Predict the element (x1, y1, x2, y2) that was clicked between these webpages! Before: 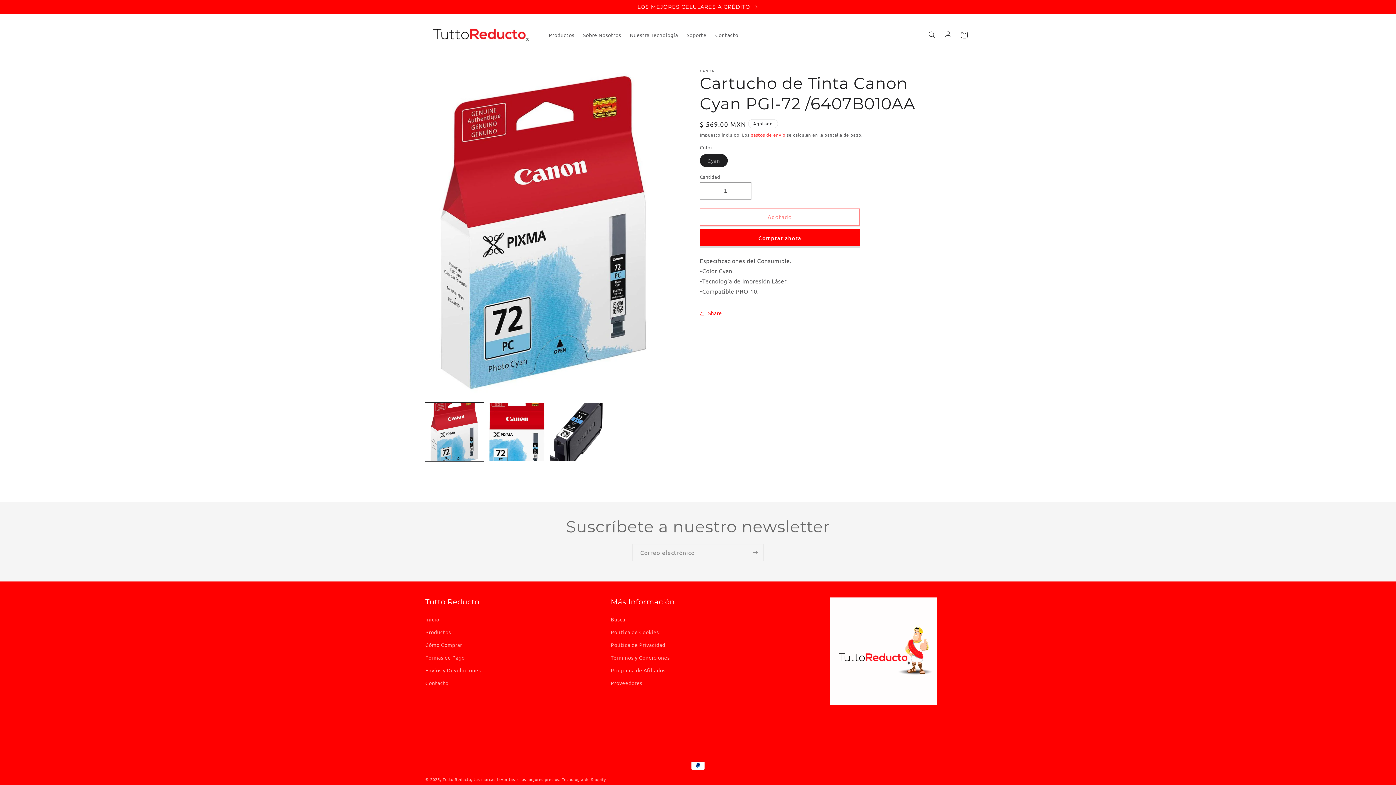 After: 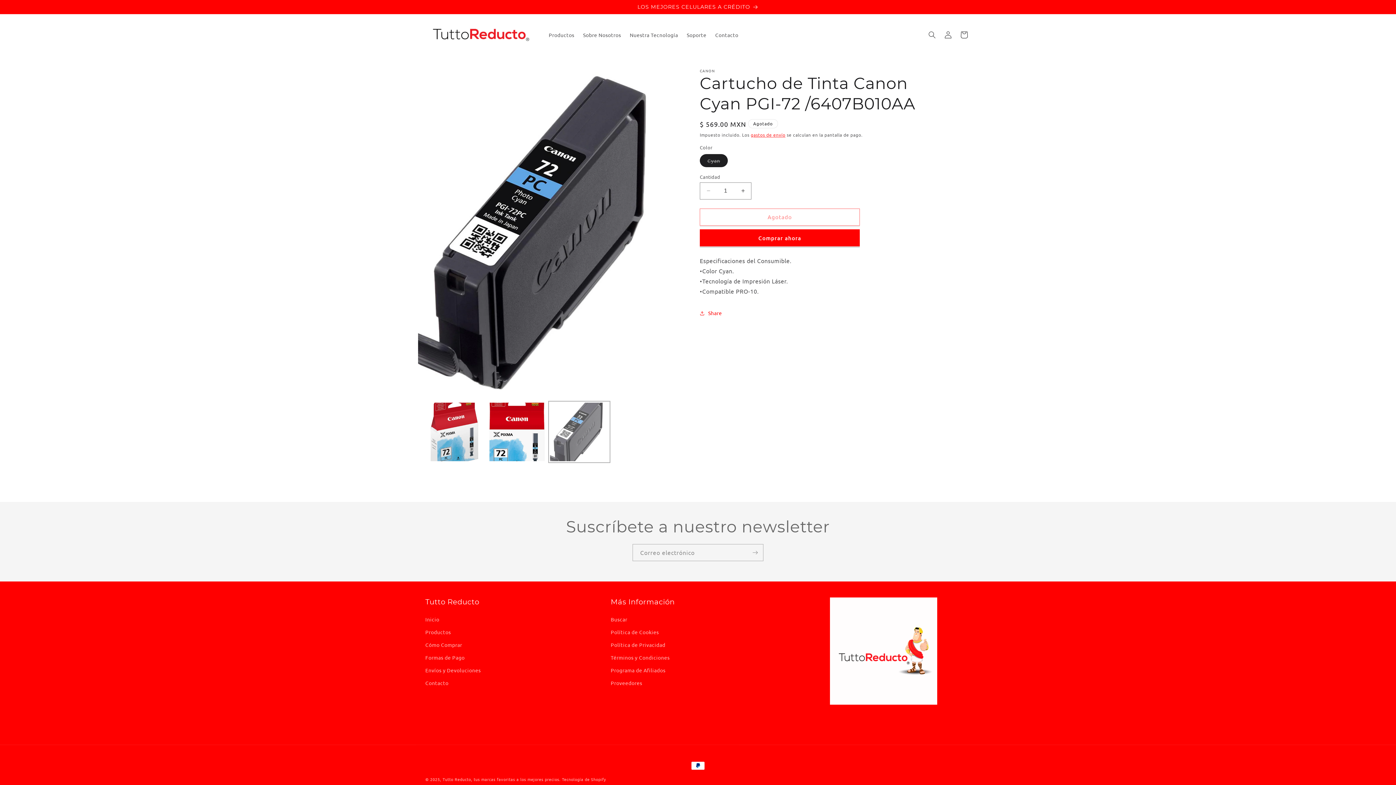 Action: label: Cargar la imagen 3 en la vista de la galería bbox: (550, 402, 608, 461)